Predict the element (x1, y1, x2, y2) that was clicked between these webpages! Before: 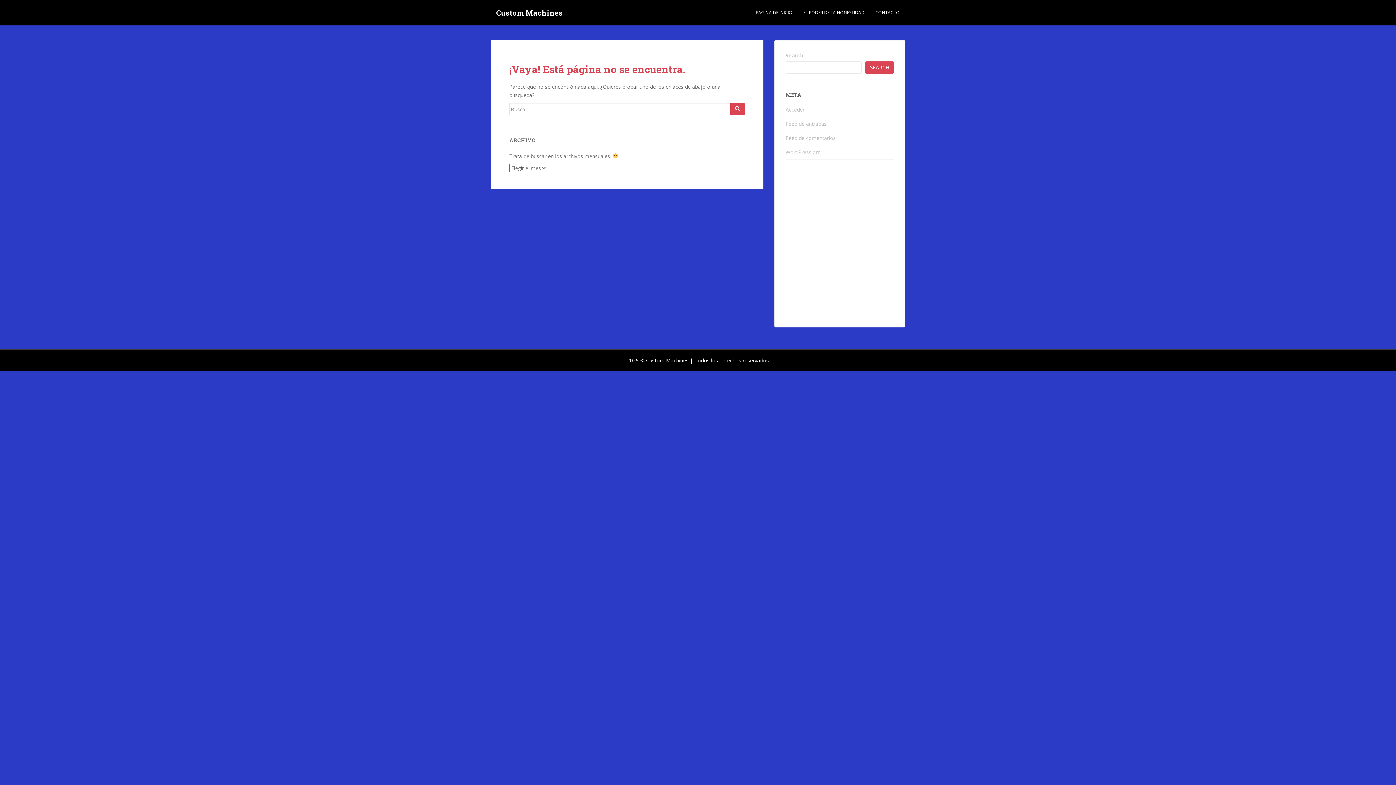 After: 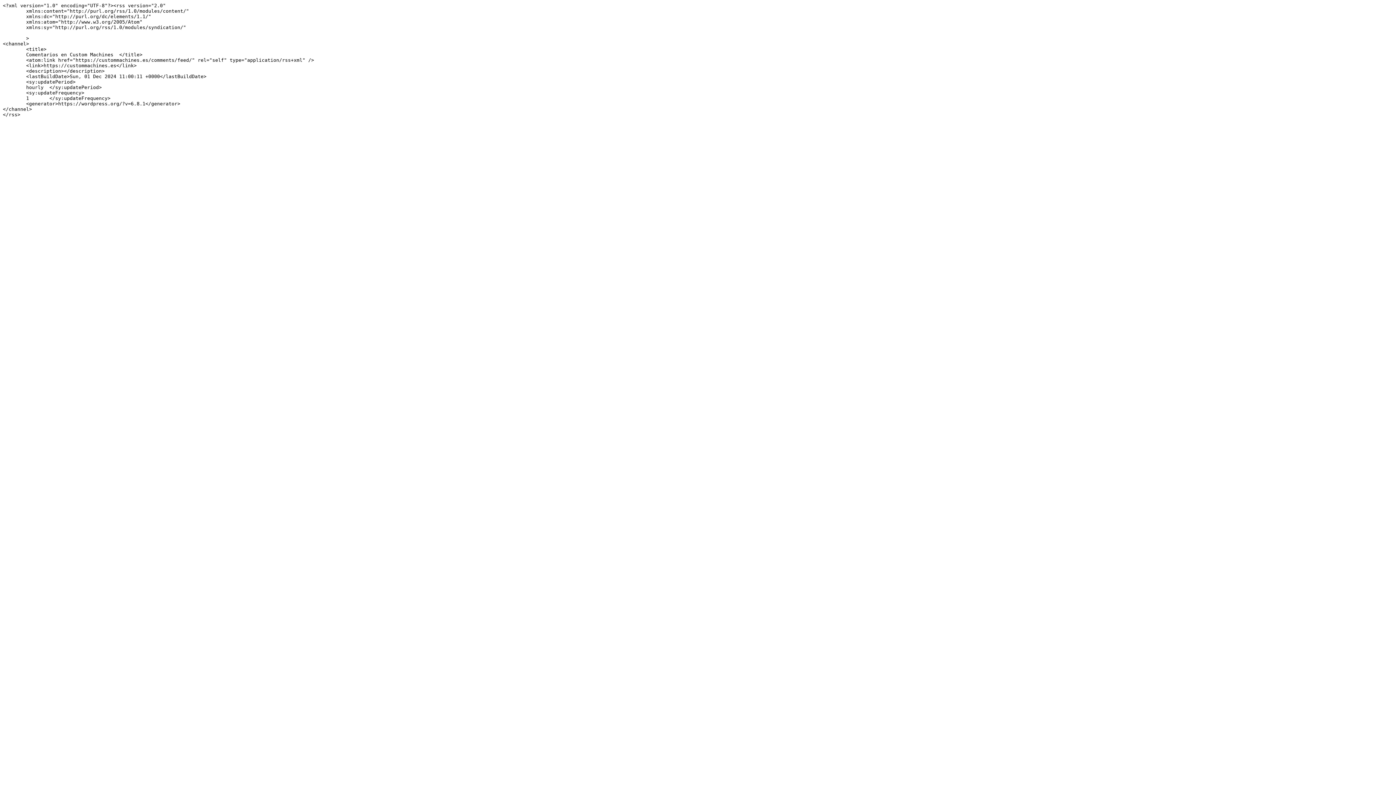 Action: bbox: (785, 134, 836, 141) label: Feed de comentarios